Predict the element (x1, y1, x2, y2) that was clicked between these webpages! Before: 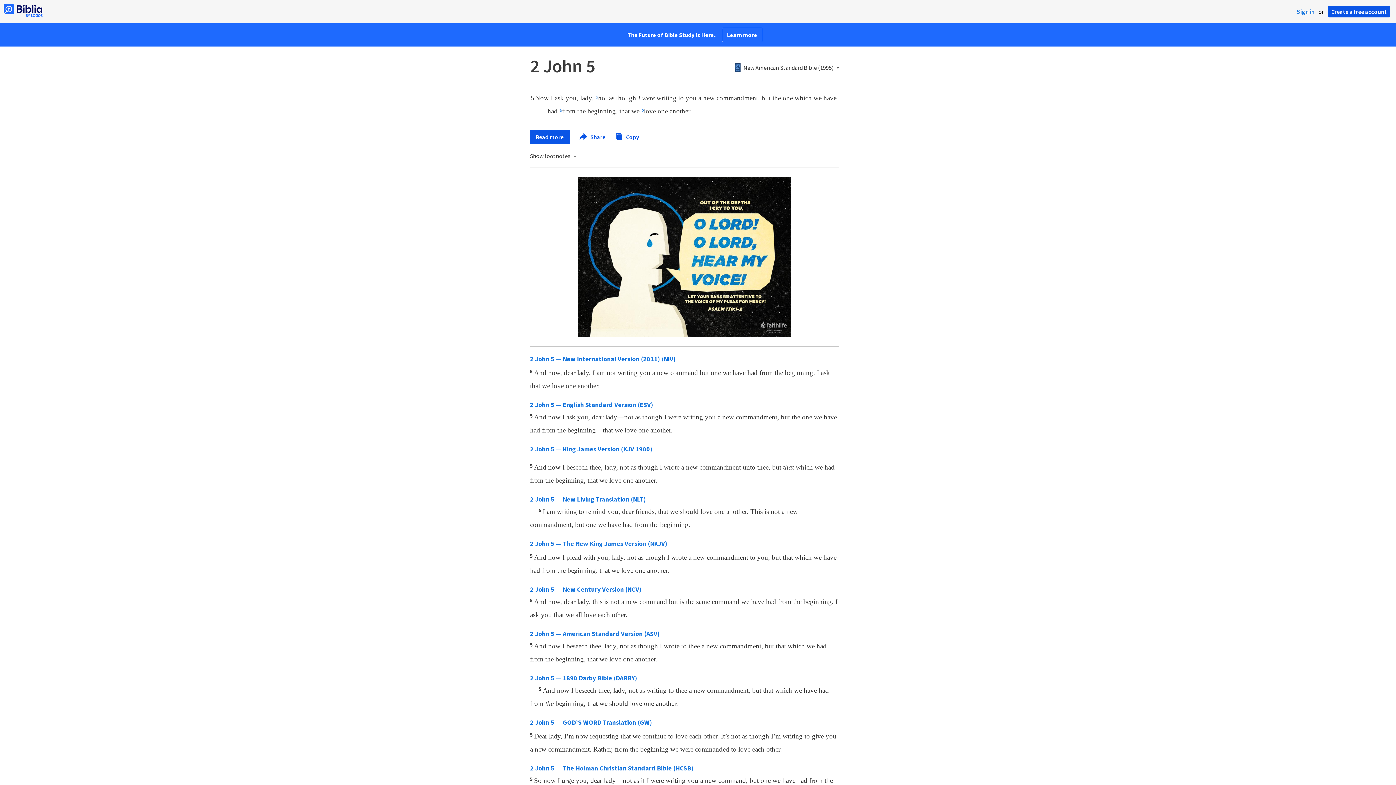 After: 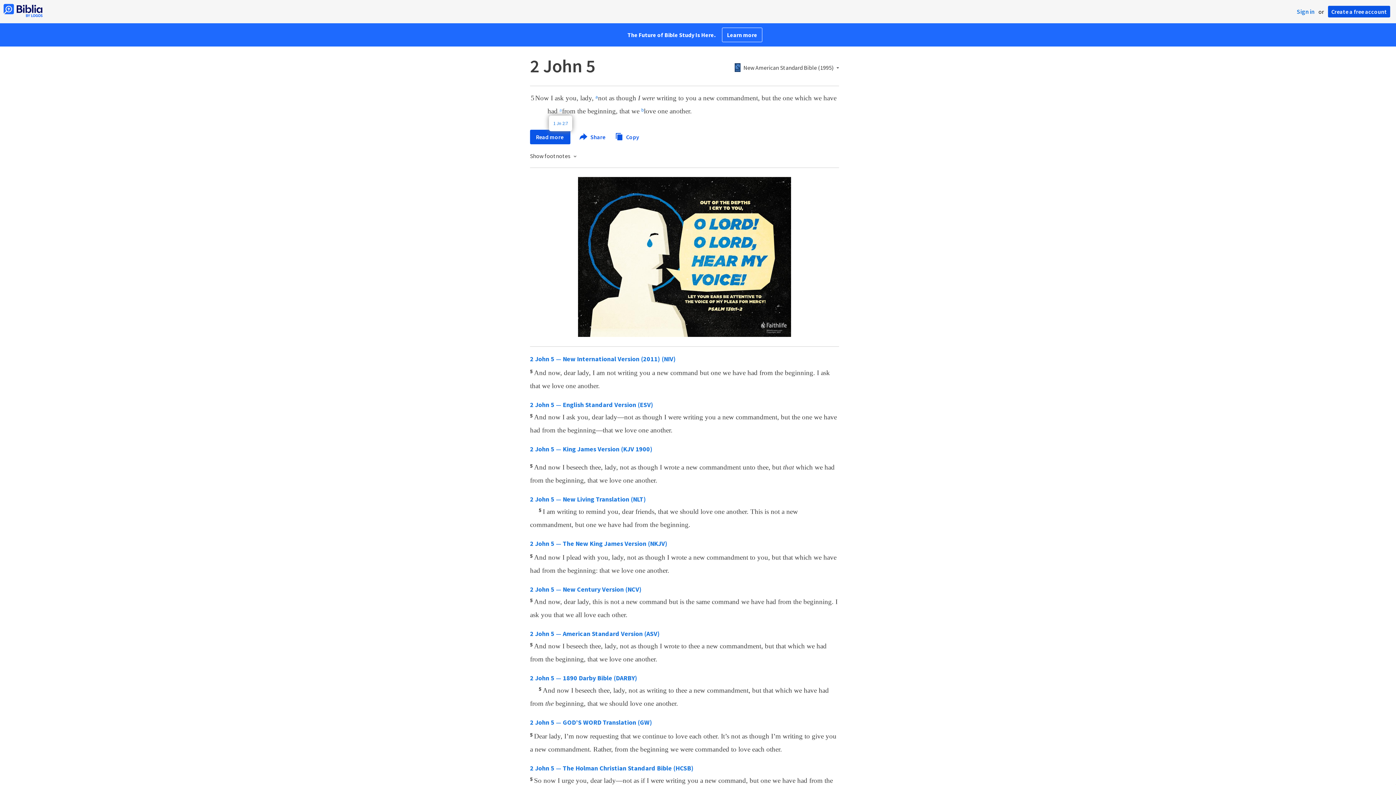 Action: bbox: (559, 109, 562, 114) label: a